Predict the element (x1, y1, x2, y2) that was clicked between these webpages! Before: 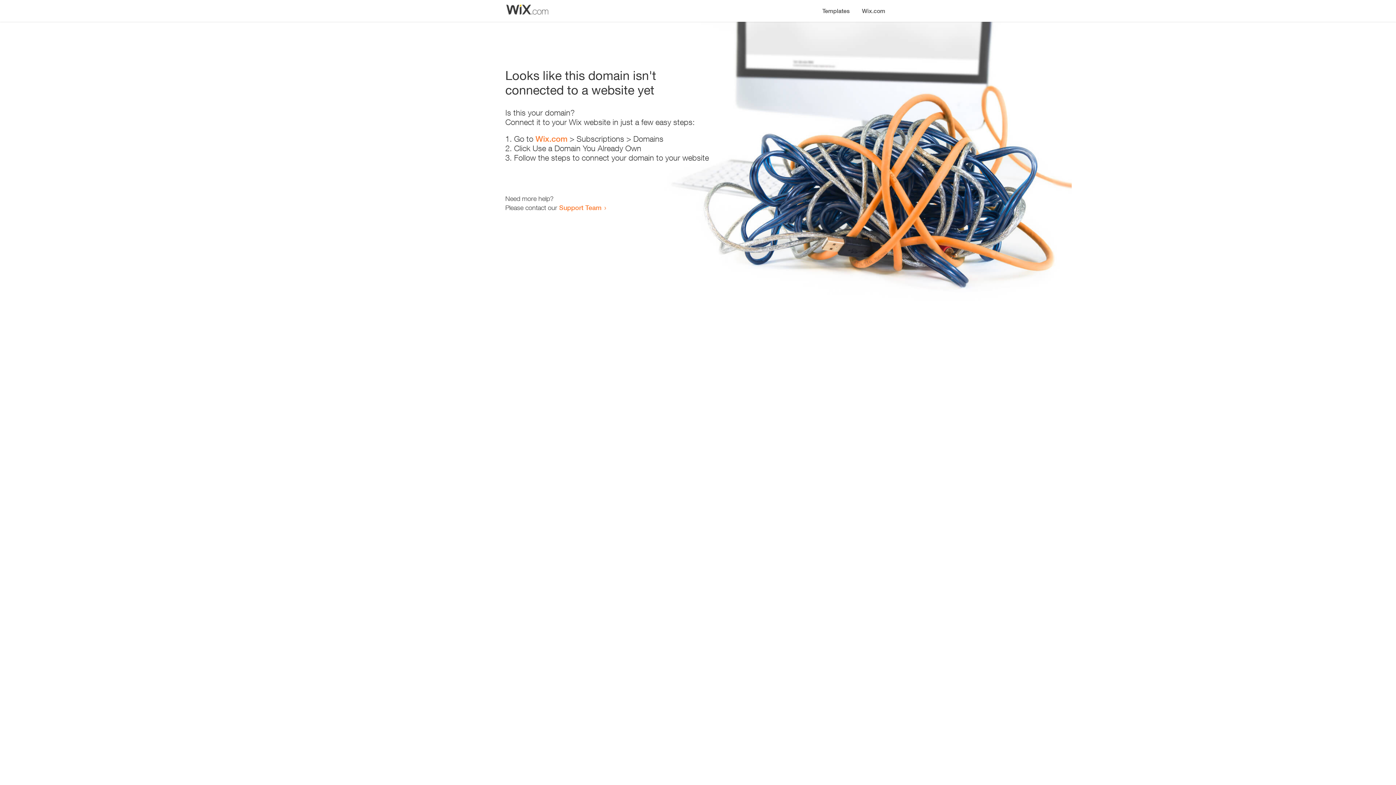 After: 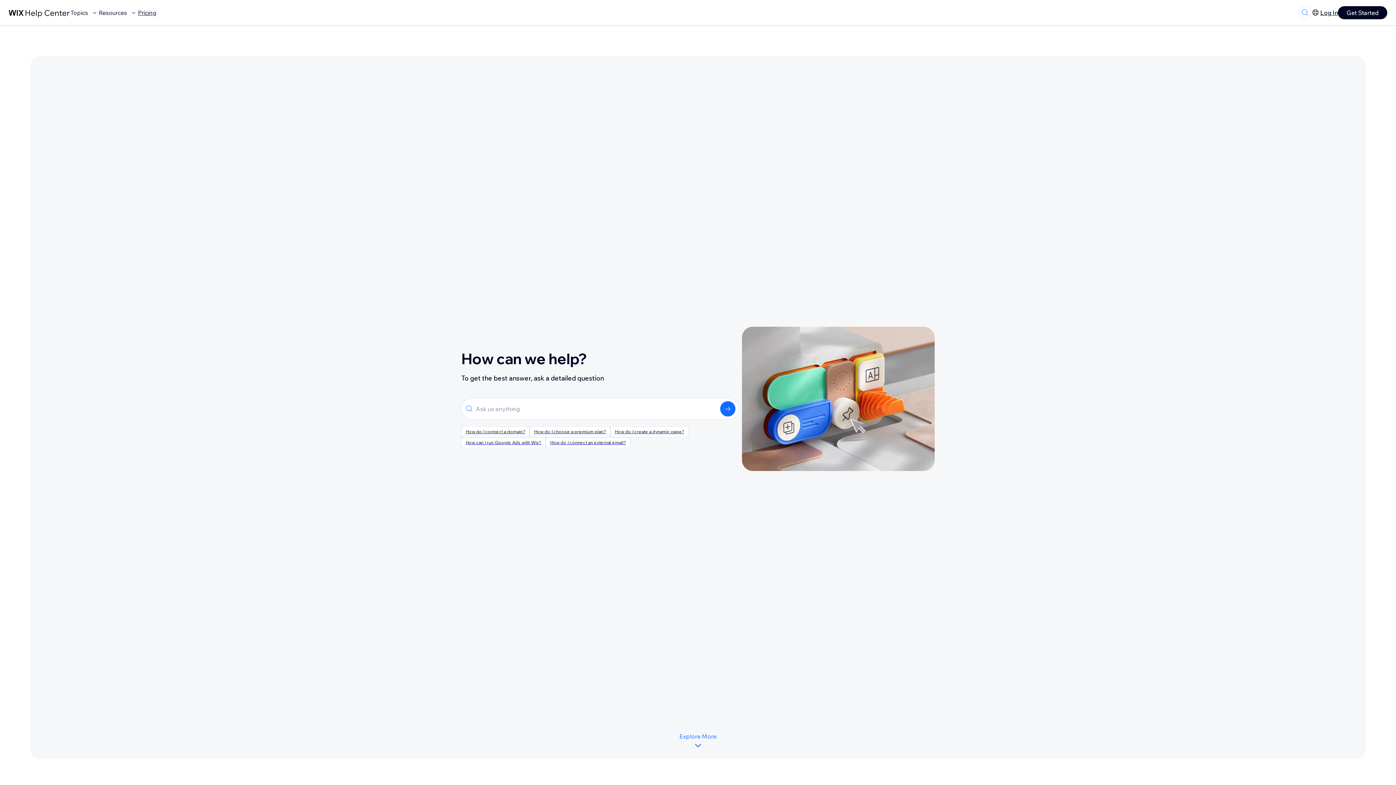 Action: bbox: (559, 203, 601, 211) label: Support Team